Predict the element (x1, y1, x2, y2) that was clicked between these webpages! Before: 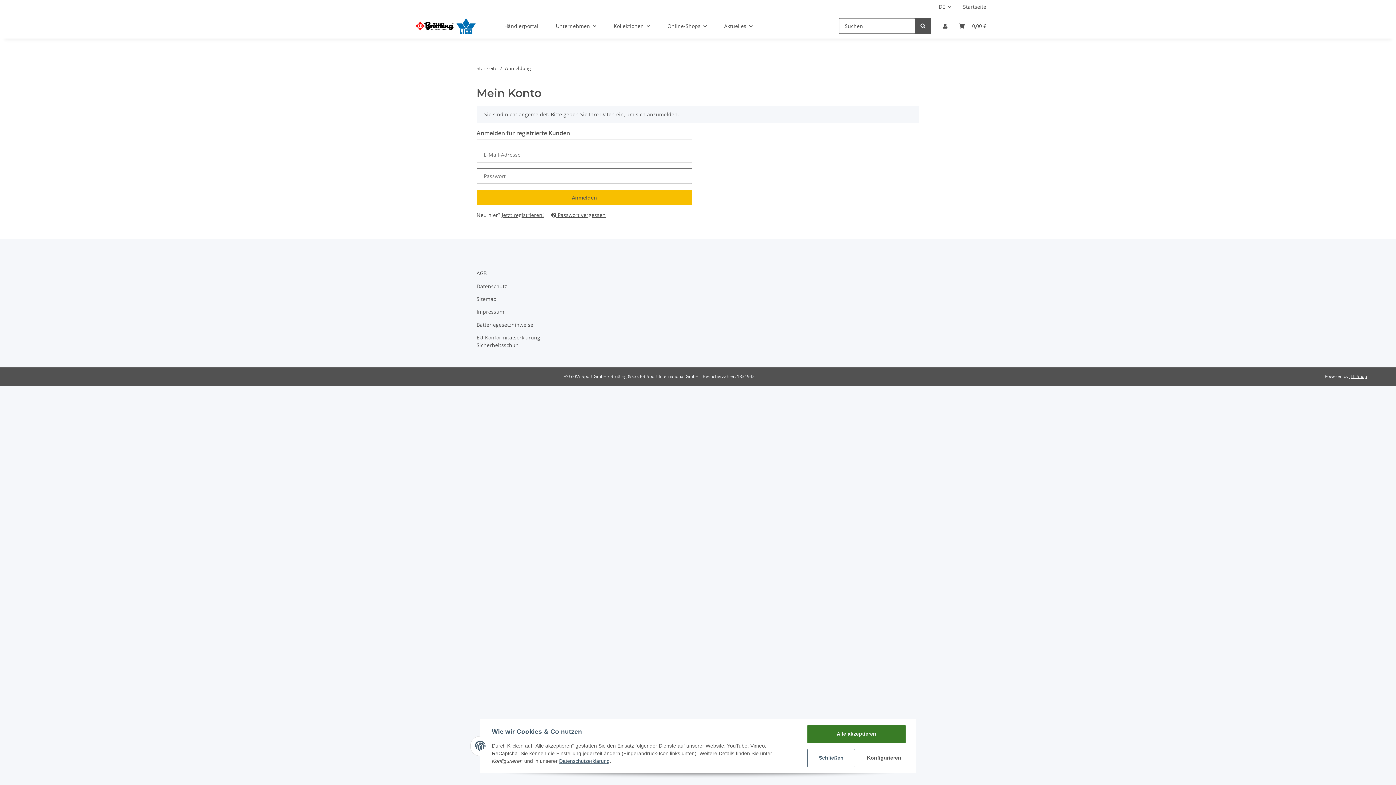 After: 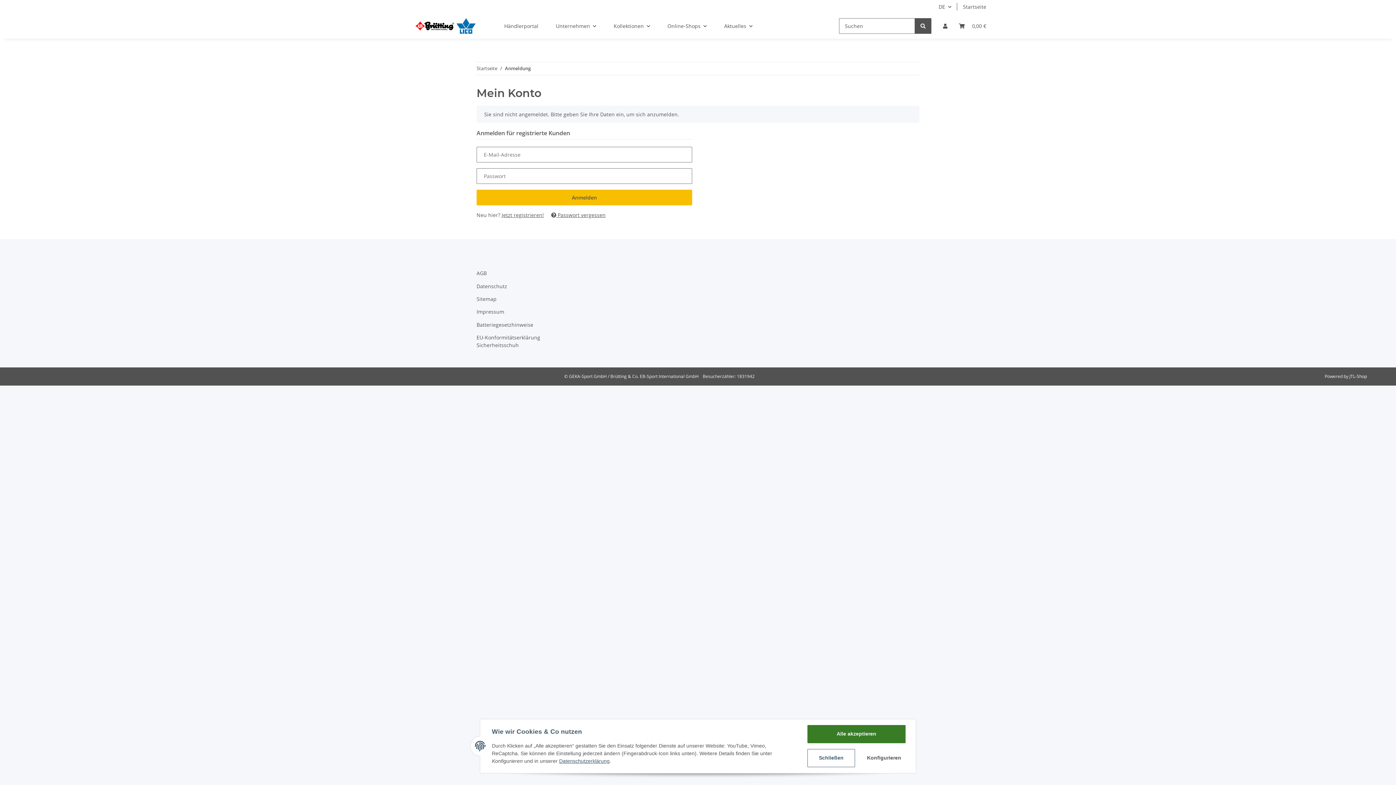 Action: bbox: (1349, 373, 1367, 379) label: JTL-Shop